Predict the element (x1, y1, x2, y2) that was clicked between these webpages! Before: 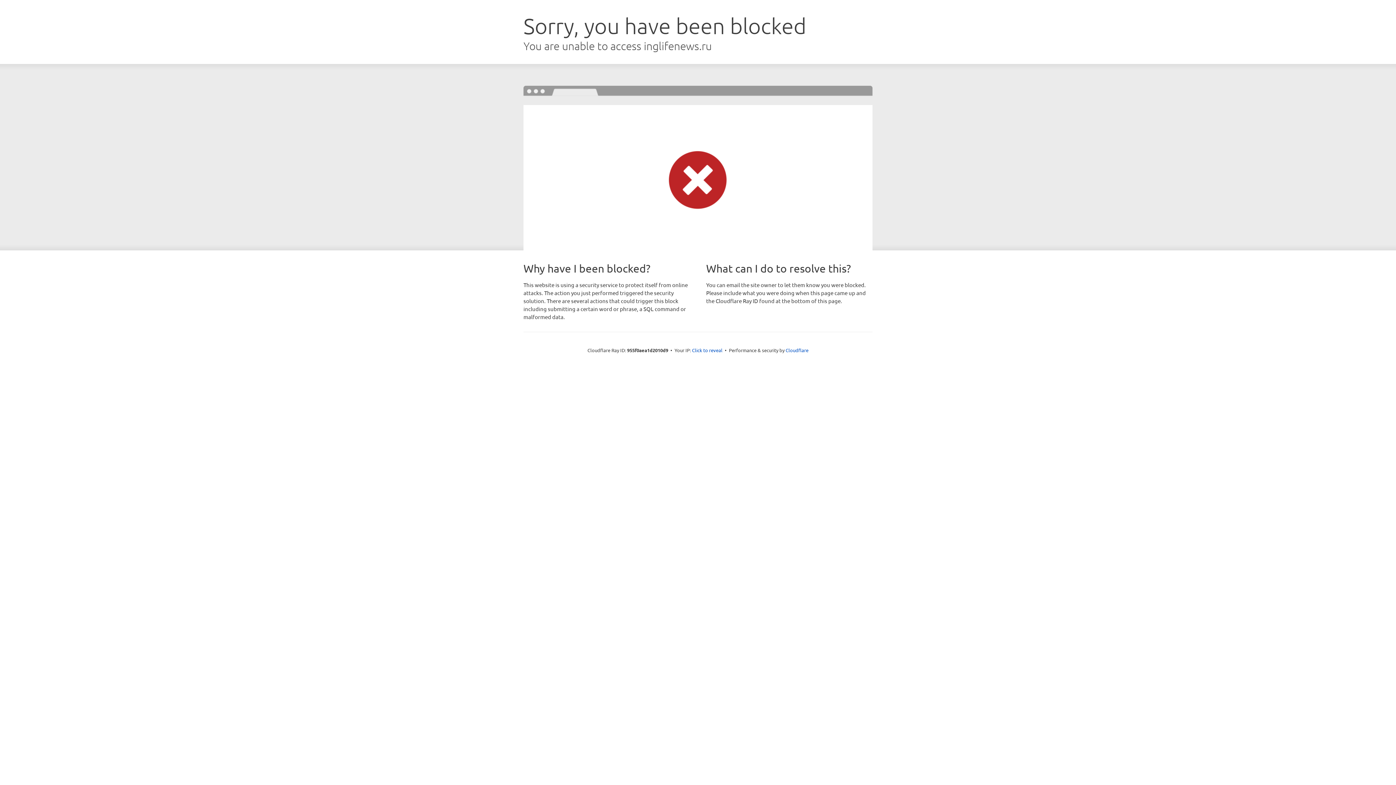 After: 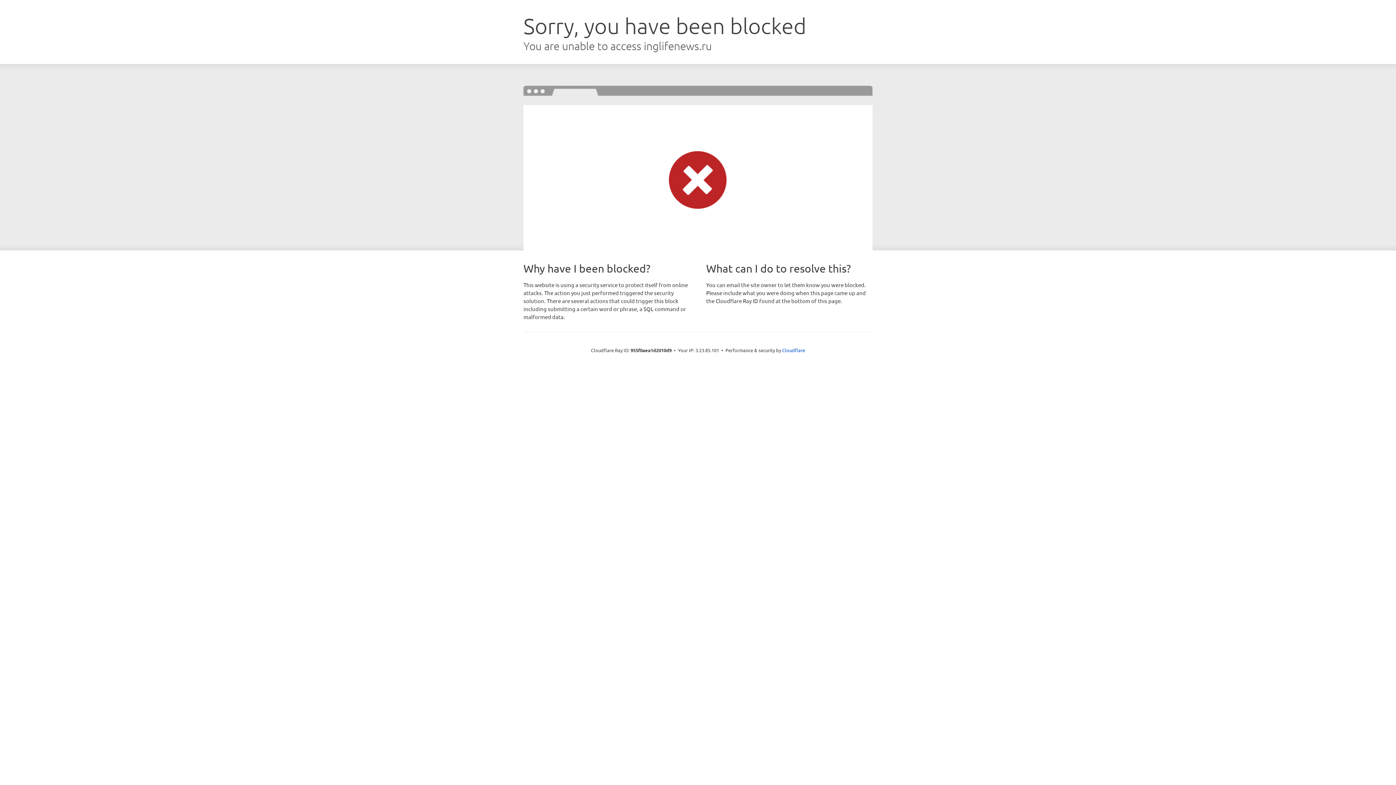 Action: label: Click to reveal bbox: (692, 346, 722, 353)